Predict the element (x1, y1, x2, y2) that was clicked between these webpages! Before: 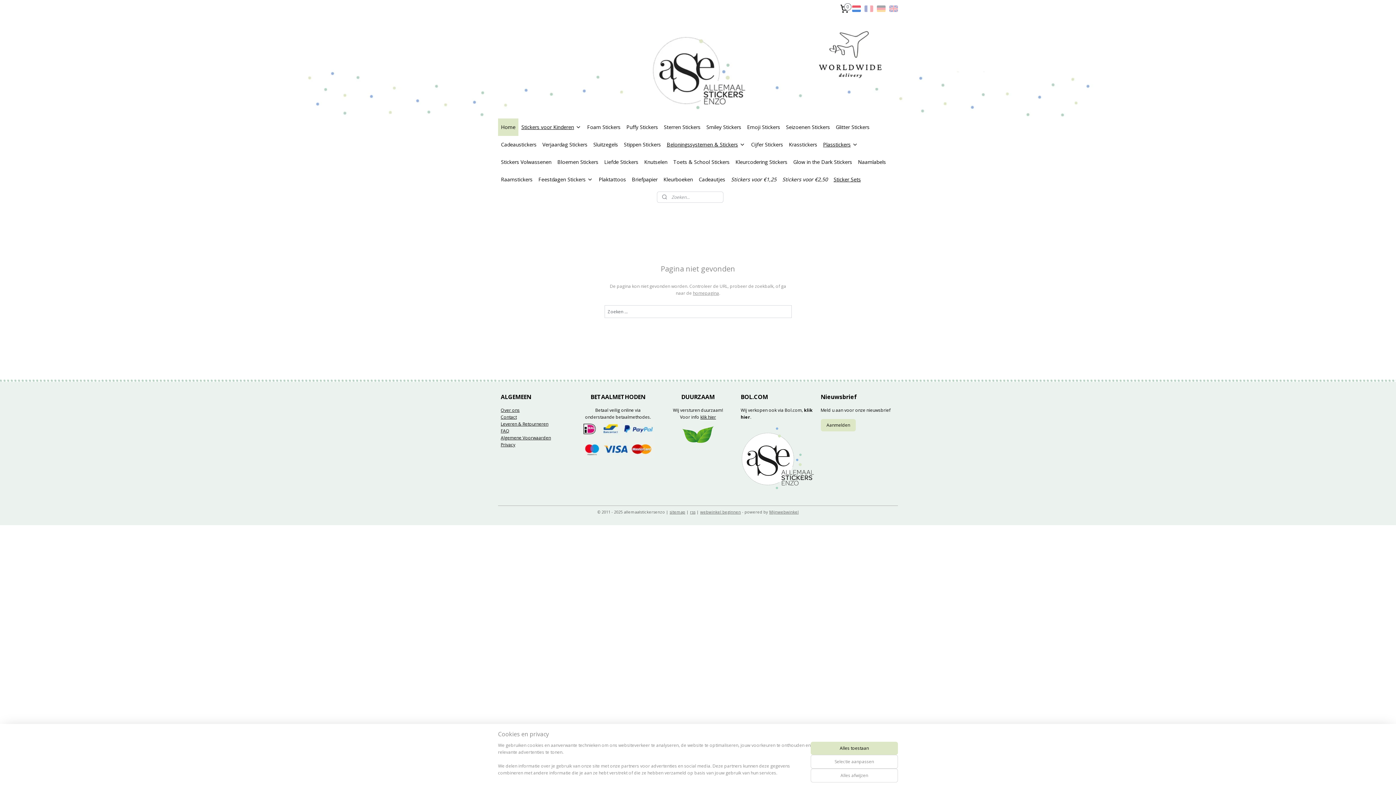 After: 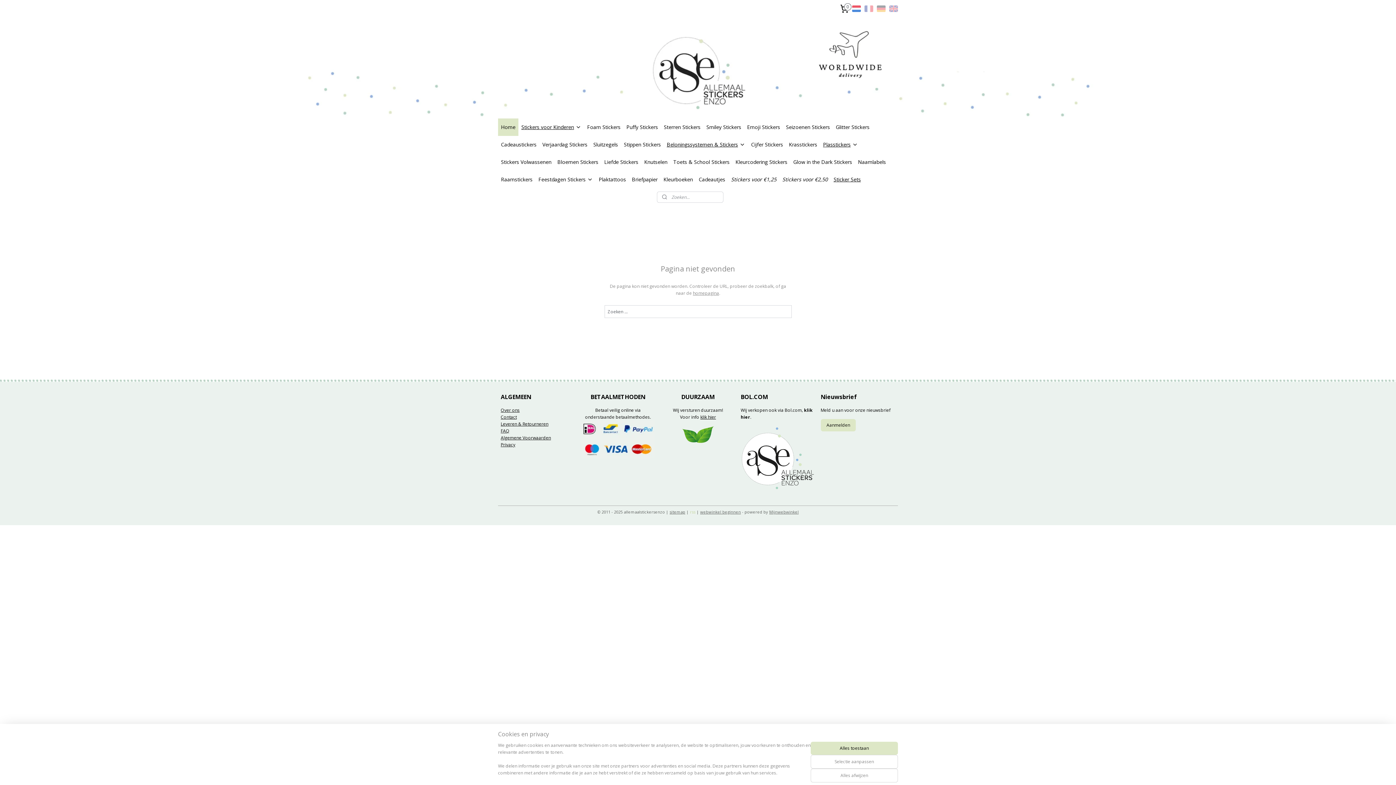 Action: bbox: (690, 509, 695, 514) label: rss